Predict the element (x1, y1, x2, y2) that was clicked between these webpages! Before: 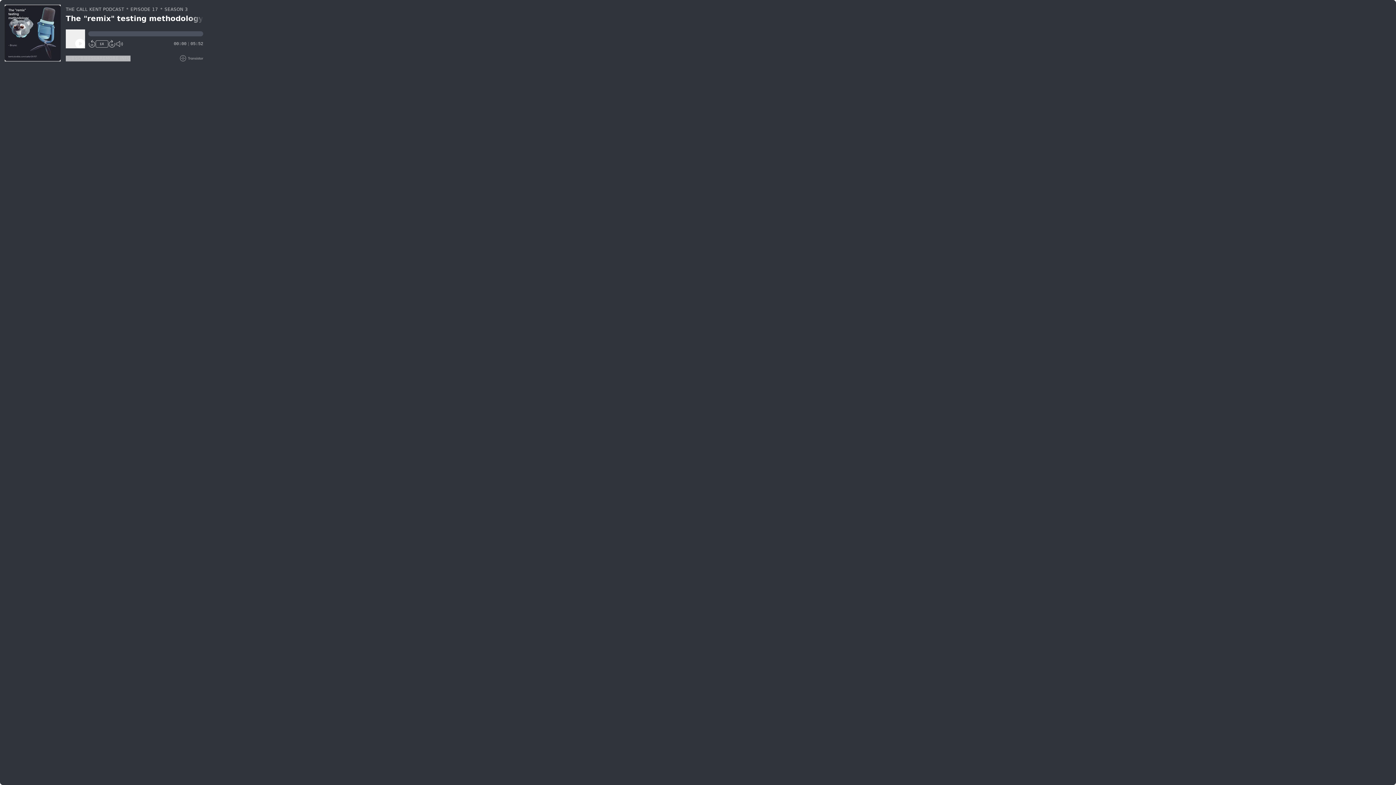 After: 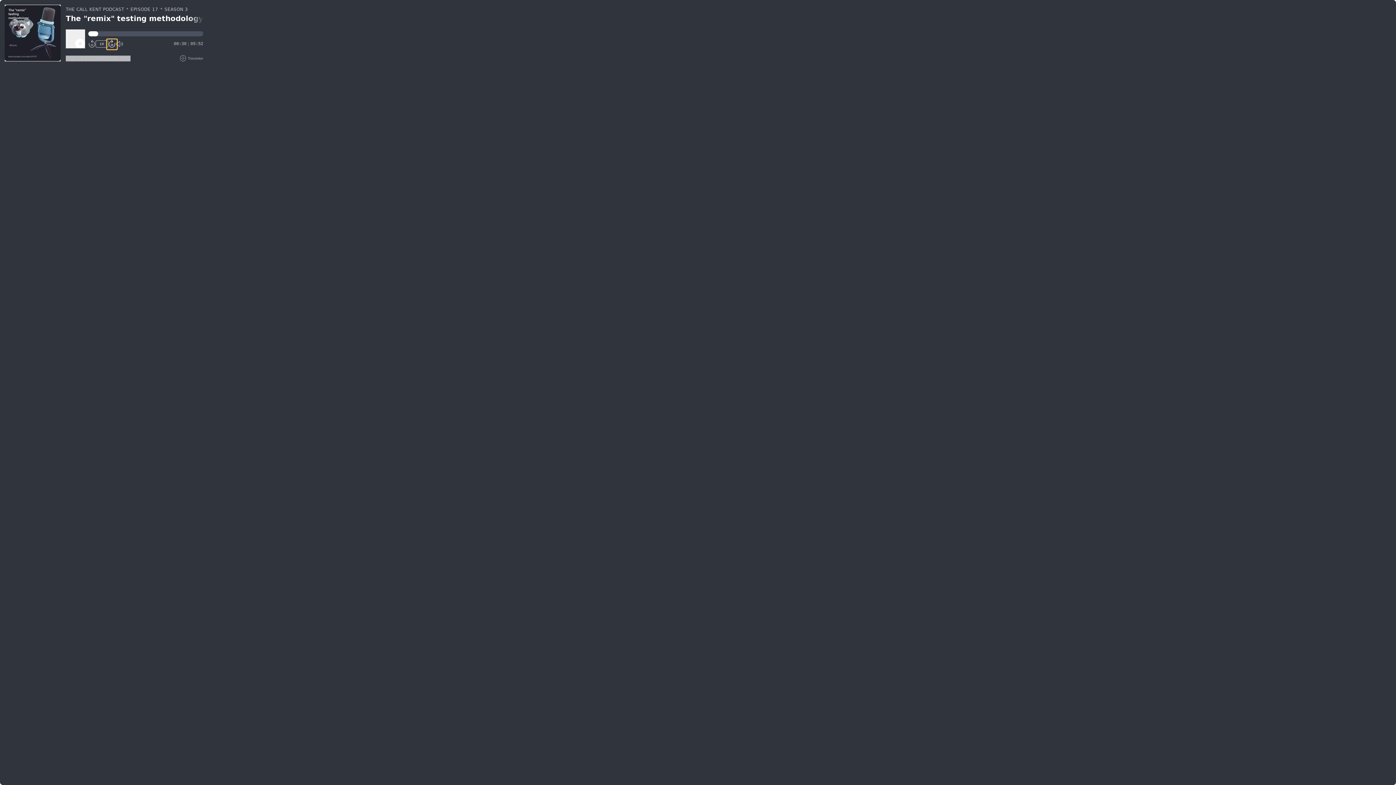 Action: bbox: (108, 40, 115, 47) label: 30